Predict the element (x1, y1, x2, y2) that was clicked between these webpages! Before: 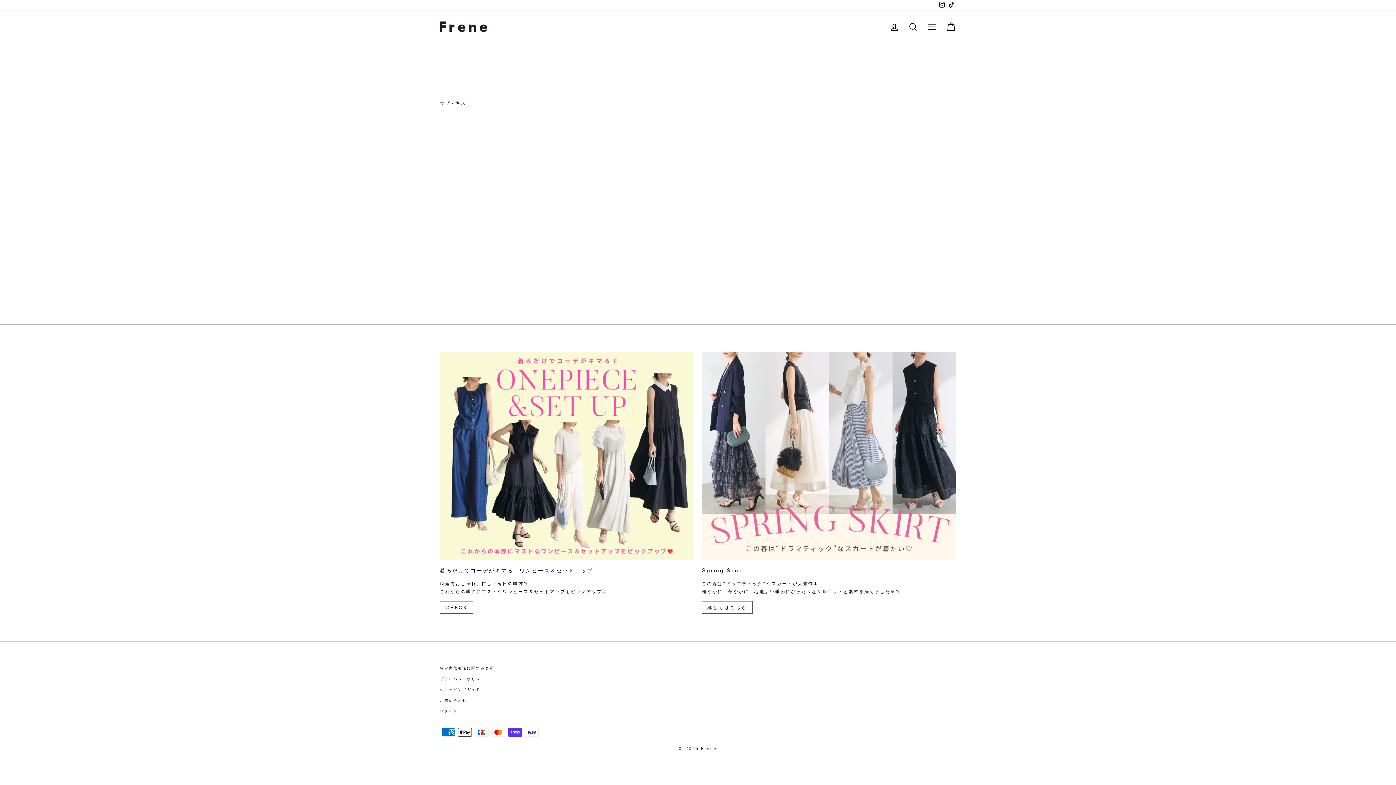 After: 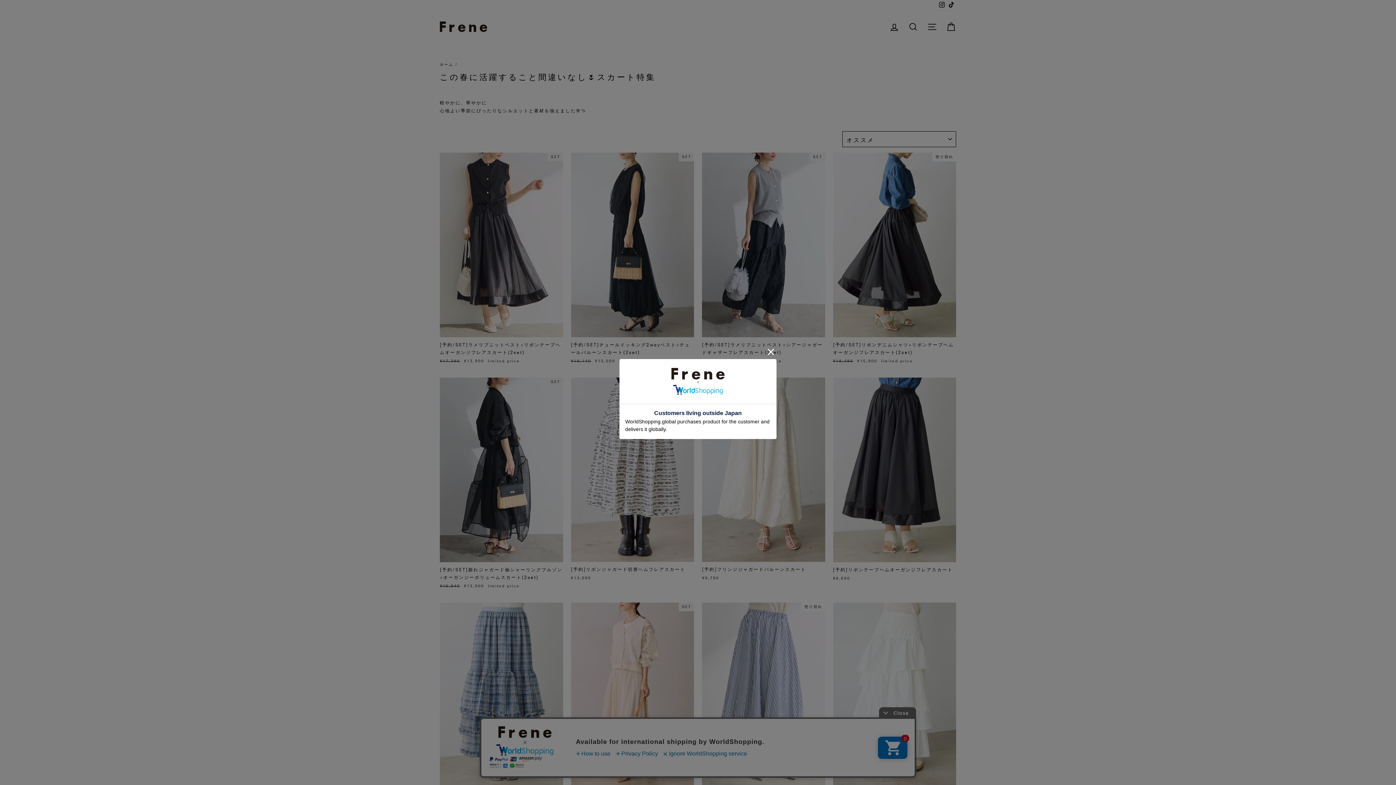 Action: label: 詳しくはこちら bbox: (702, 601, 752, 614)